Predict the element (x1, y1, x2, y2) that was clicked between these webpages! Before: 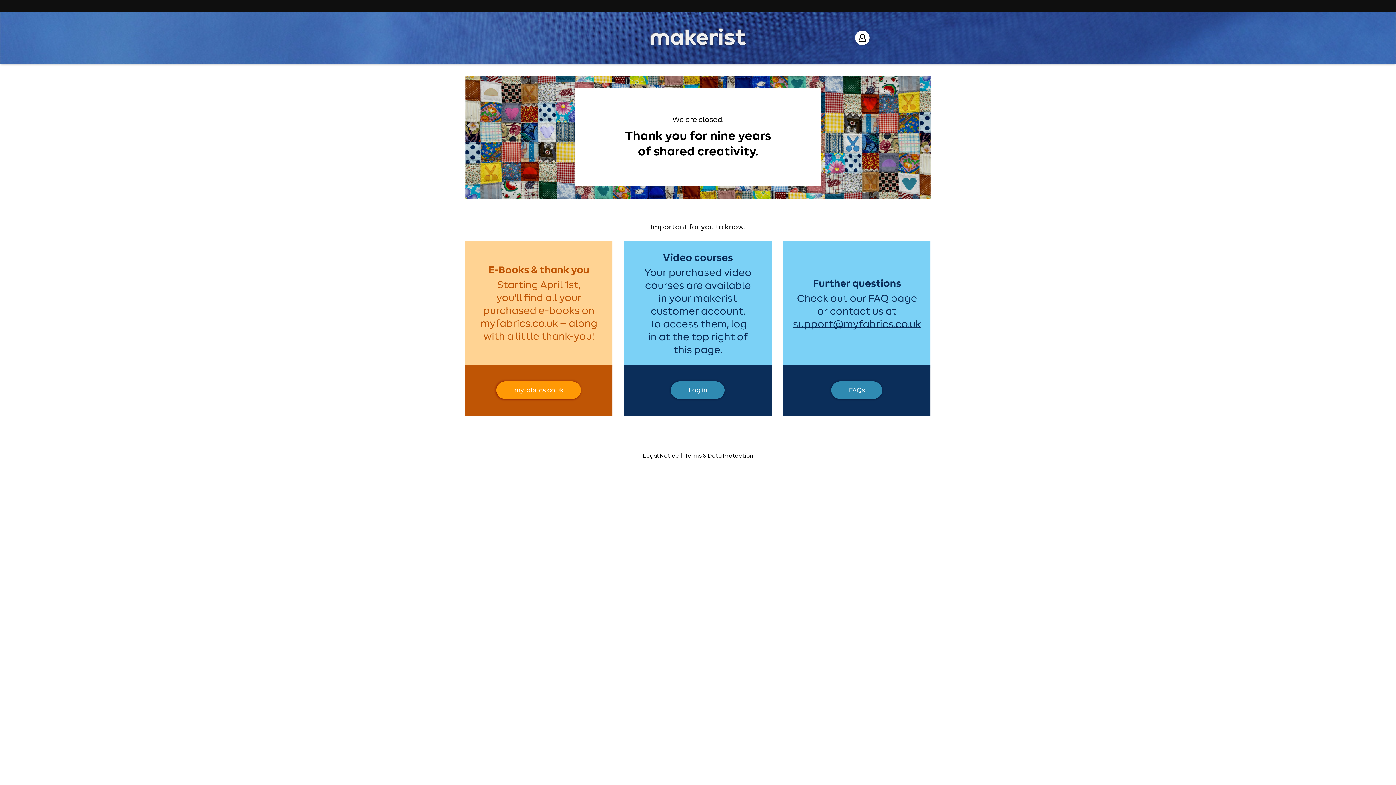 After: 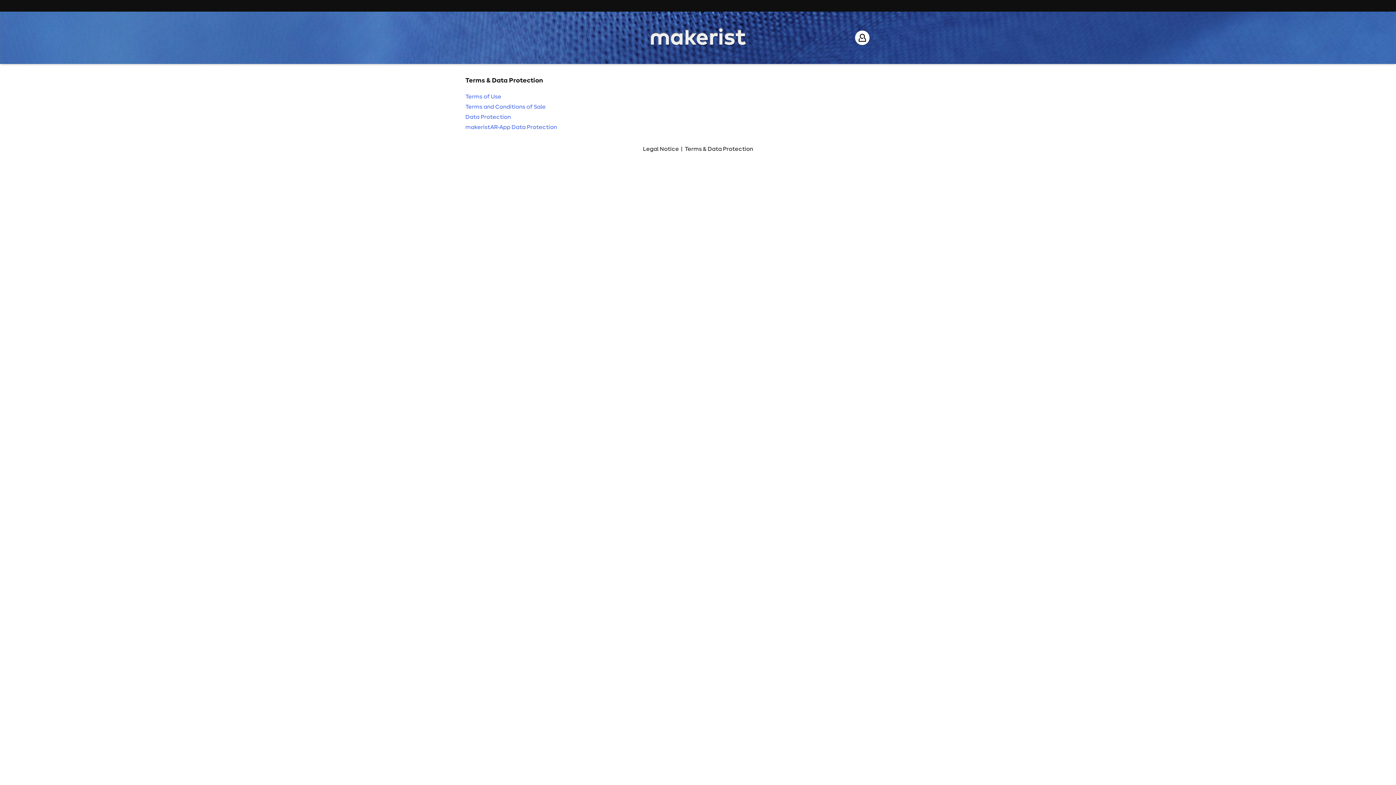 Action: label: Terms & Data Protection bbox: (684, 453, 753, 458)